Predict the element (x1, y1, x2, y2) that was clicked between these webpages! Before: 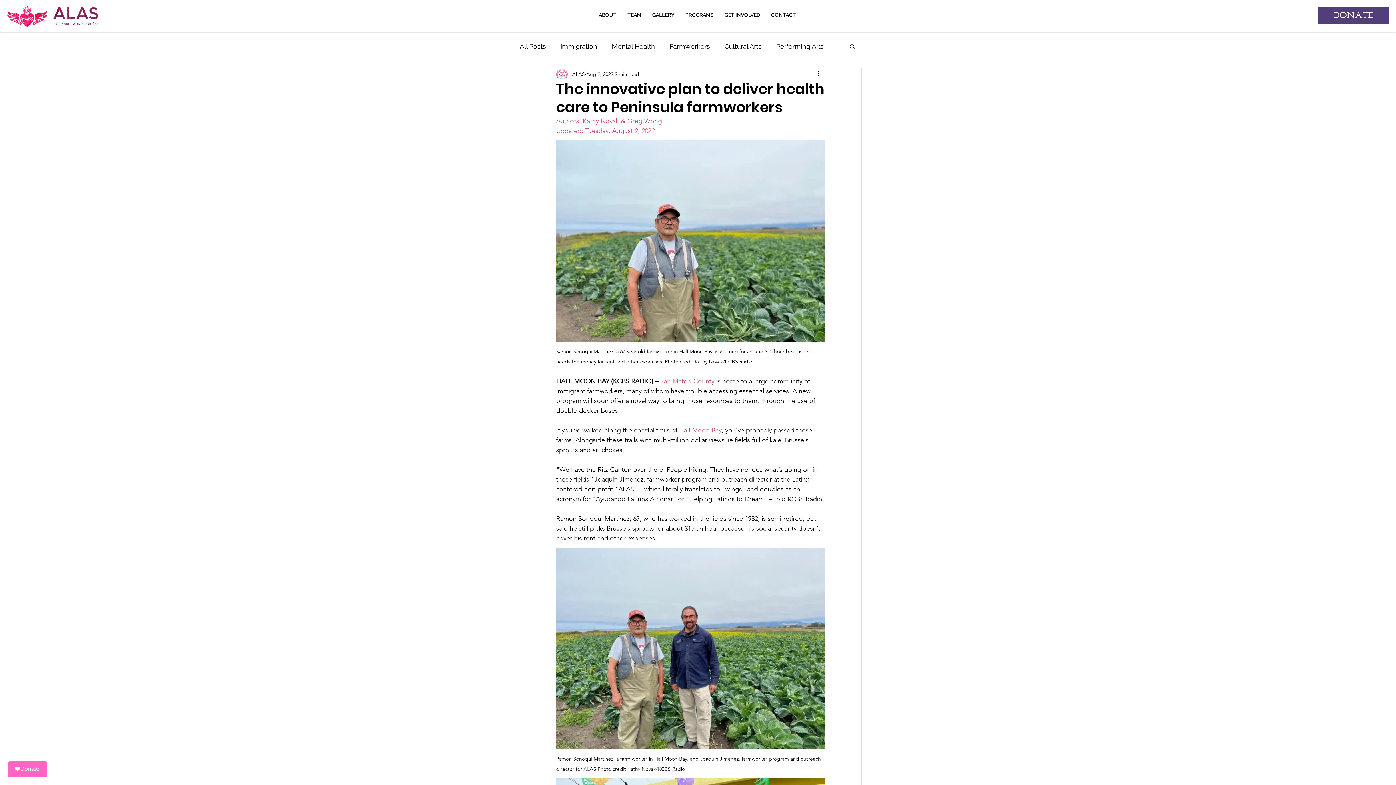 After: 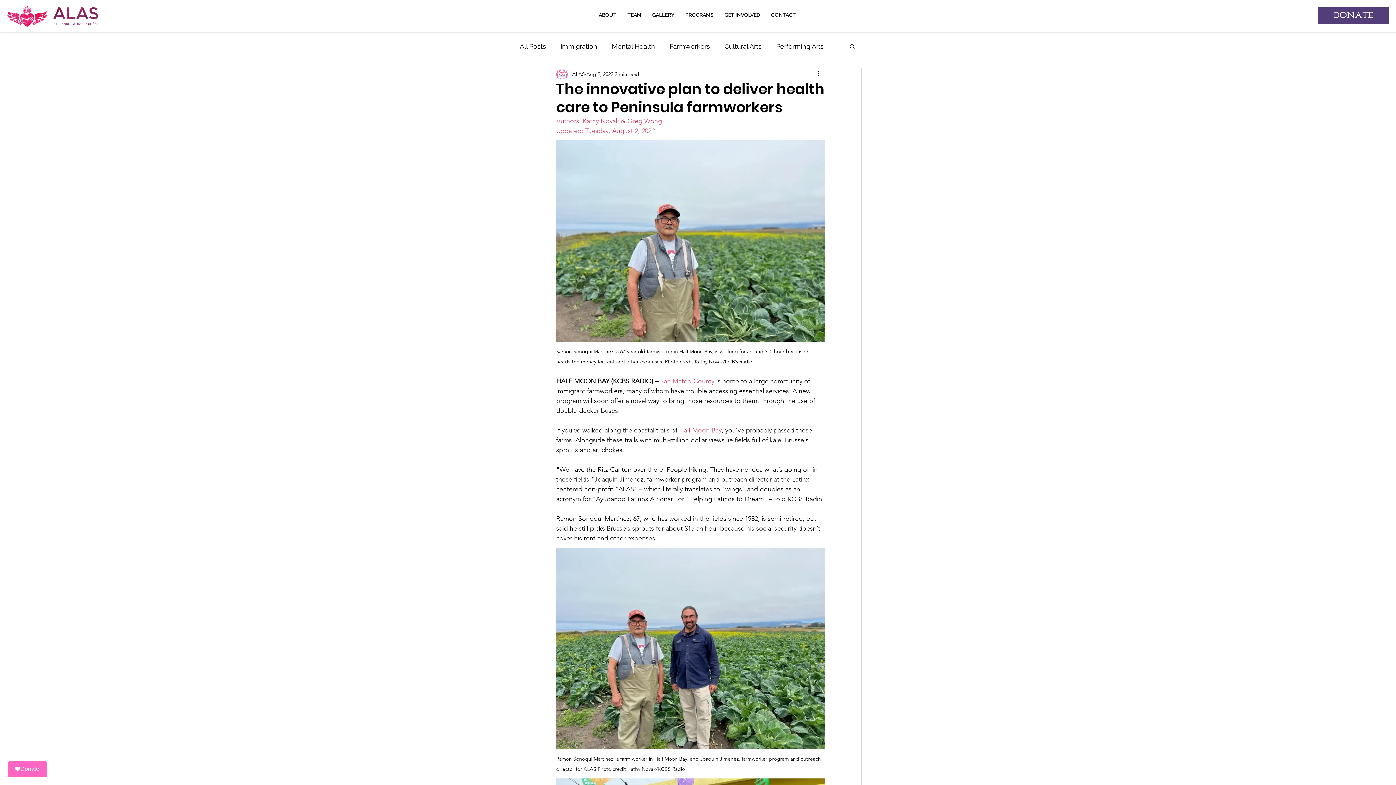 Action: bbox: (849, 43, 856, 49) label: Search